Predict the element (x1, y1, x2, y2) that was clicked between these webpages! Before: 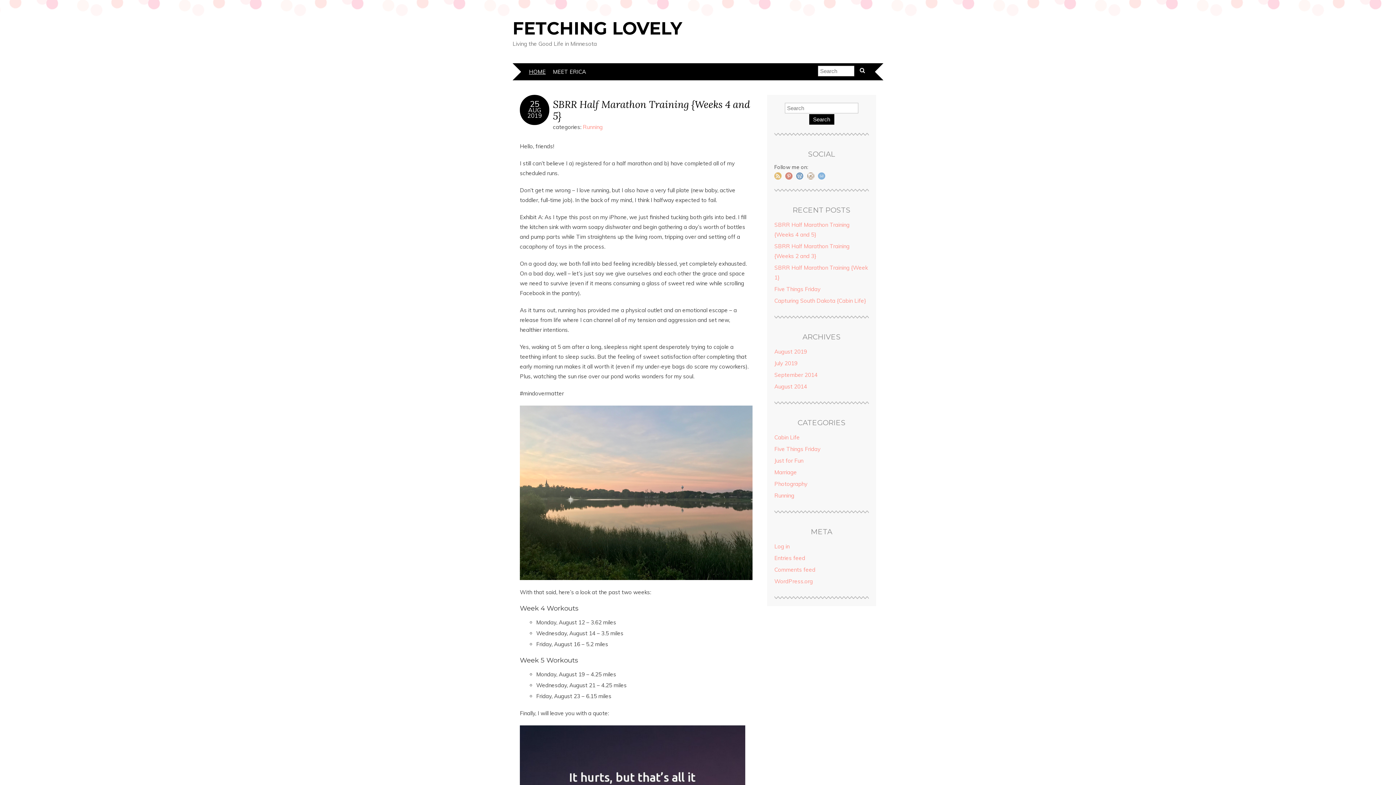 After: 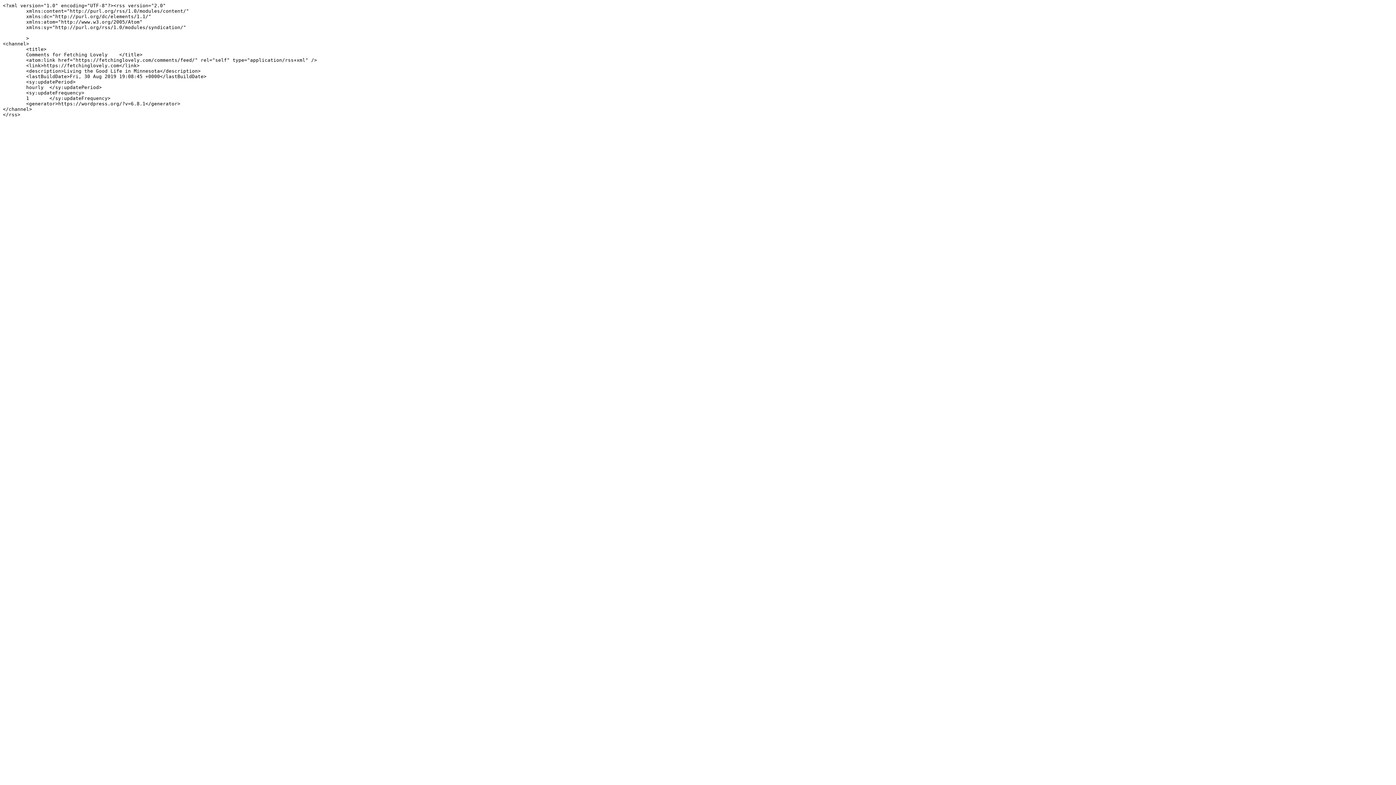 Action: label: Comments feed bbox: (774, 566, 815, 573)